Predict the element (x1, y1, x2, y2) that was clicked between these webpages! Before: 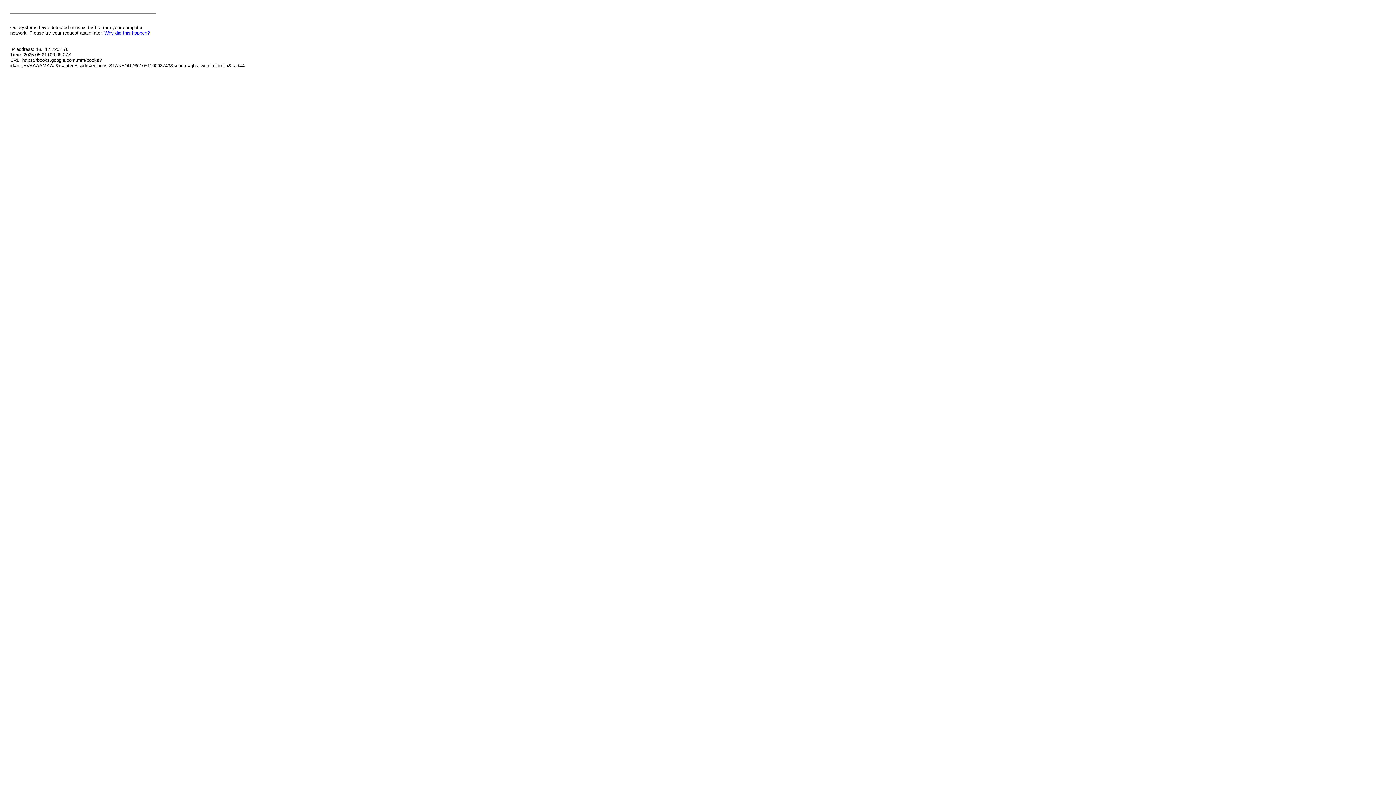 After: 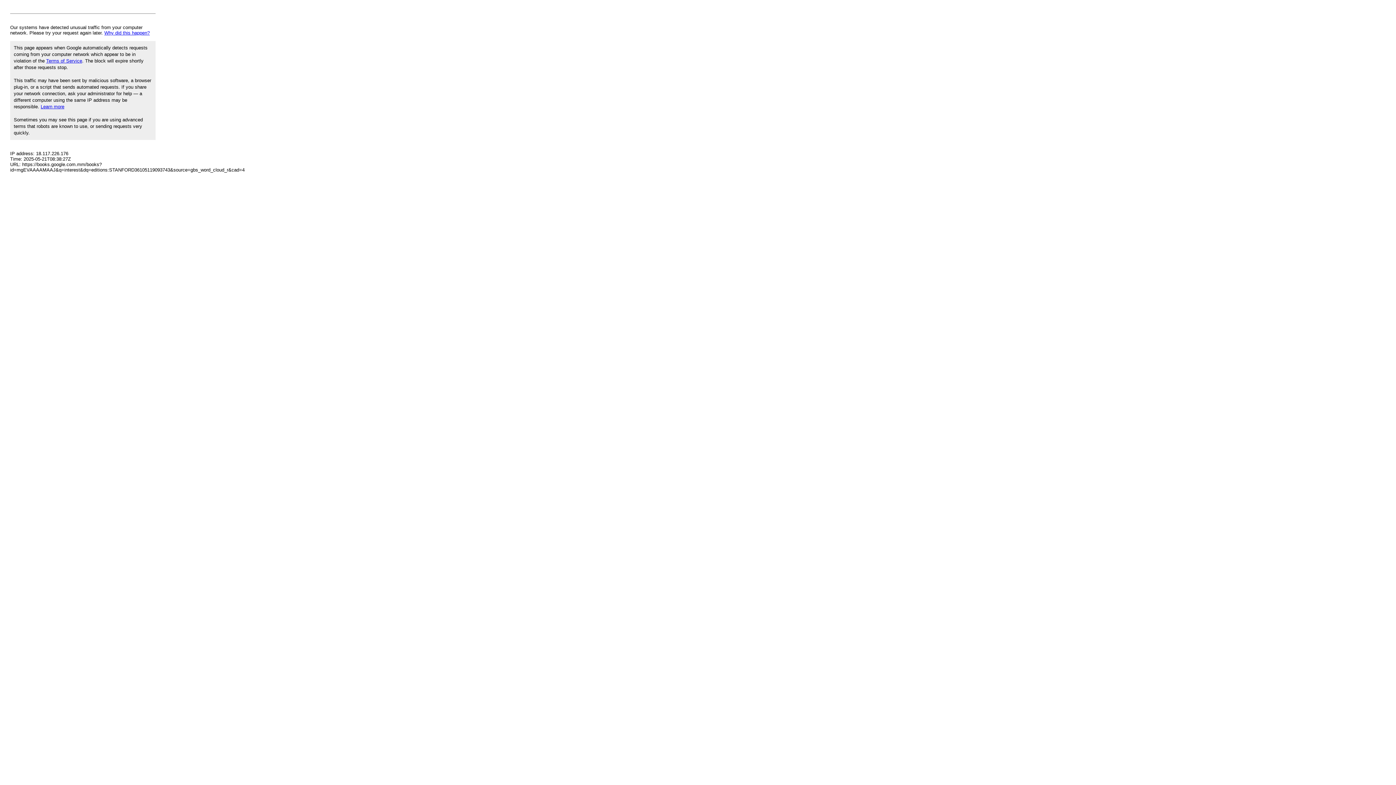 Action: bbox: (104, 30, 149, 35) label: Why did this happen?